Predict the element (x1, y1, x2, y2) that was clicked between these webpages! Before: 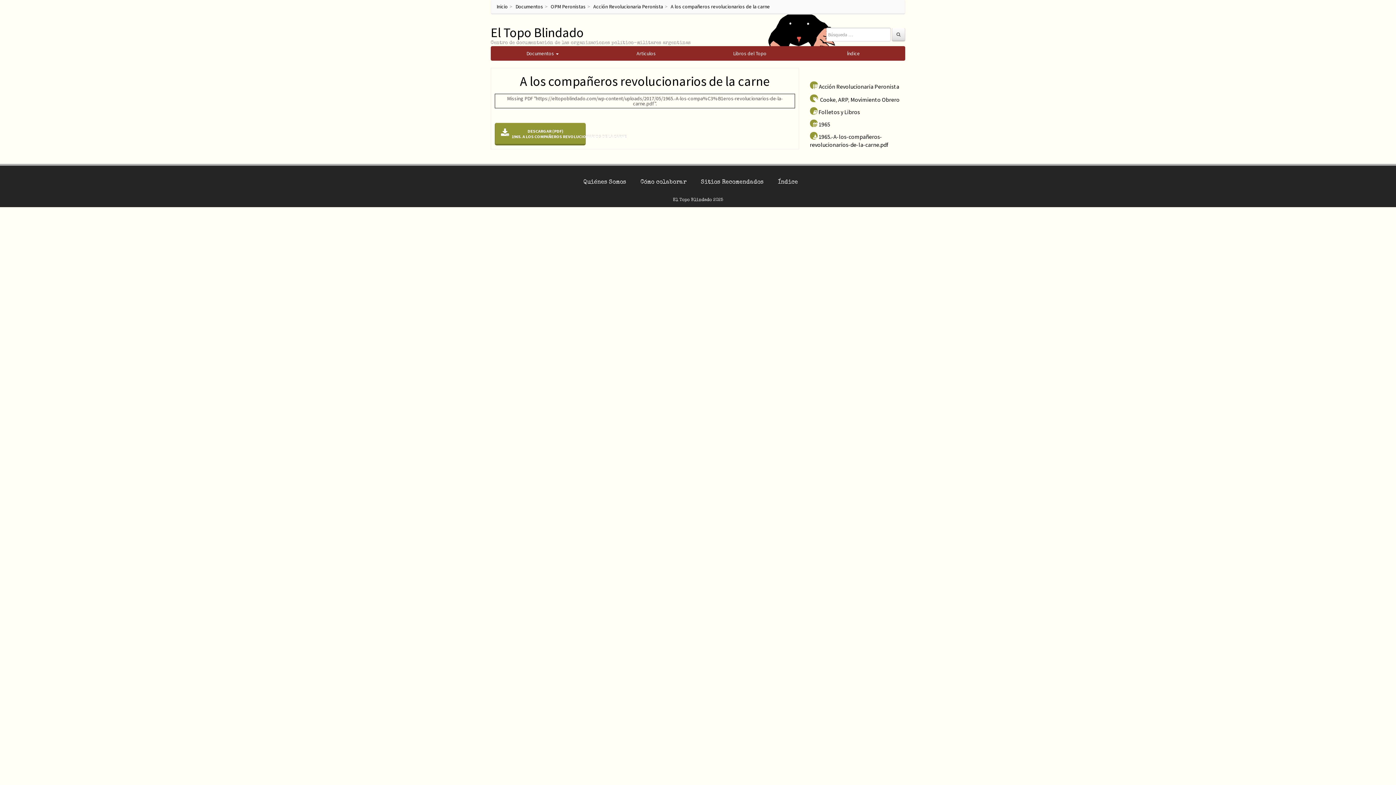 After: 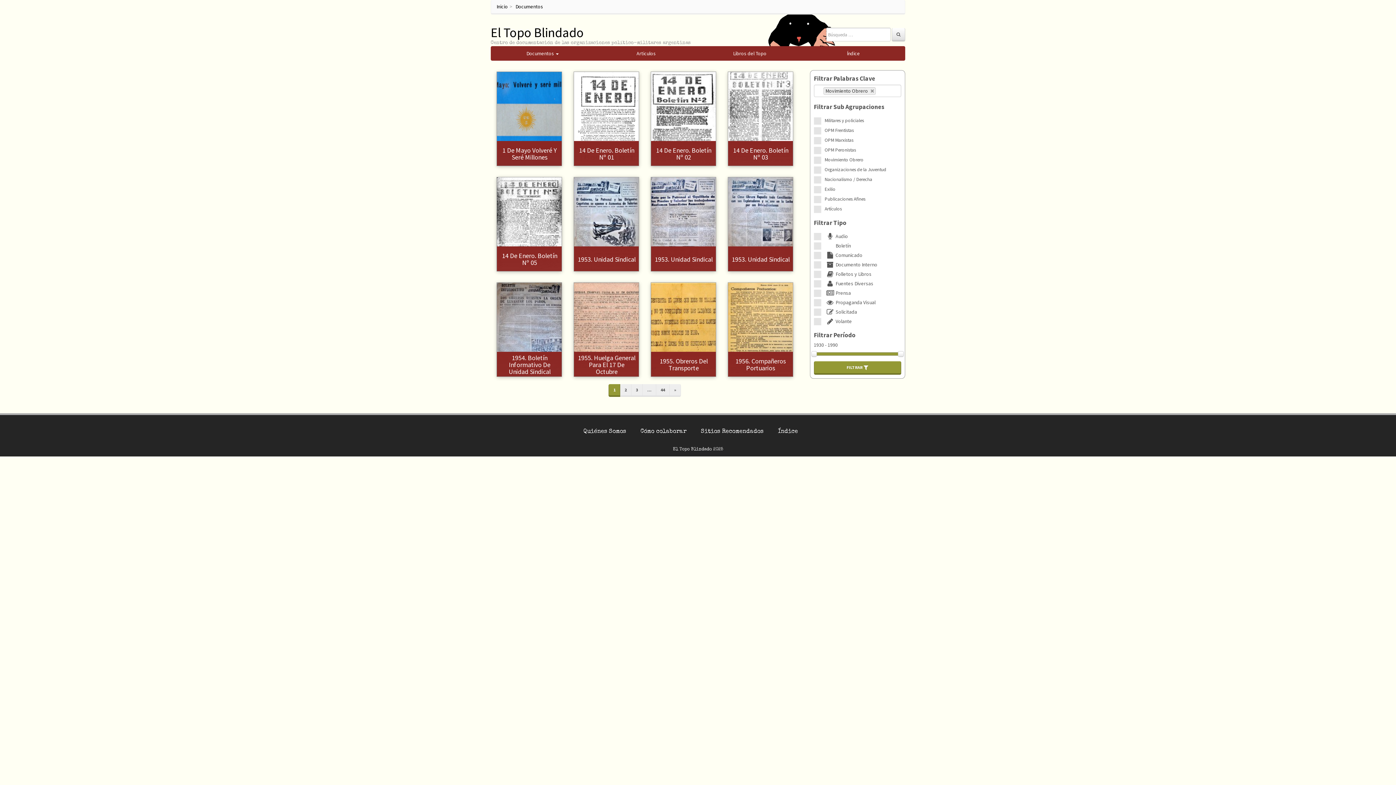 Action: bbox: (850, 96, 899, 103) label: Movimiento Obrero